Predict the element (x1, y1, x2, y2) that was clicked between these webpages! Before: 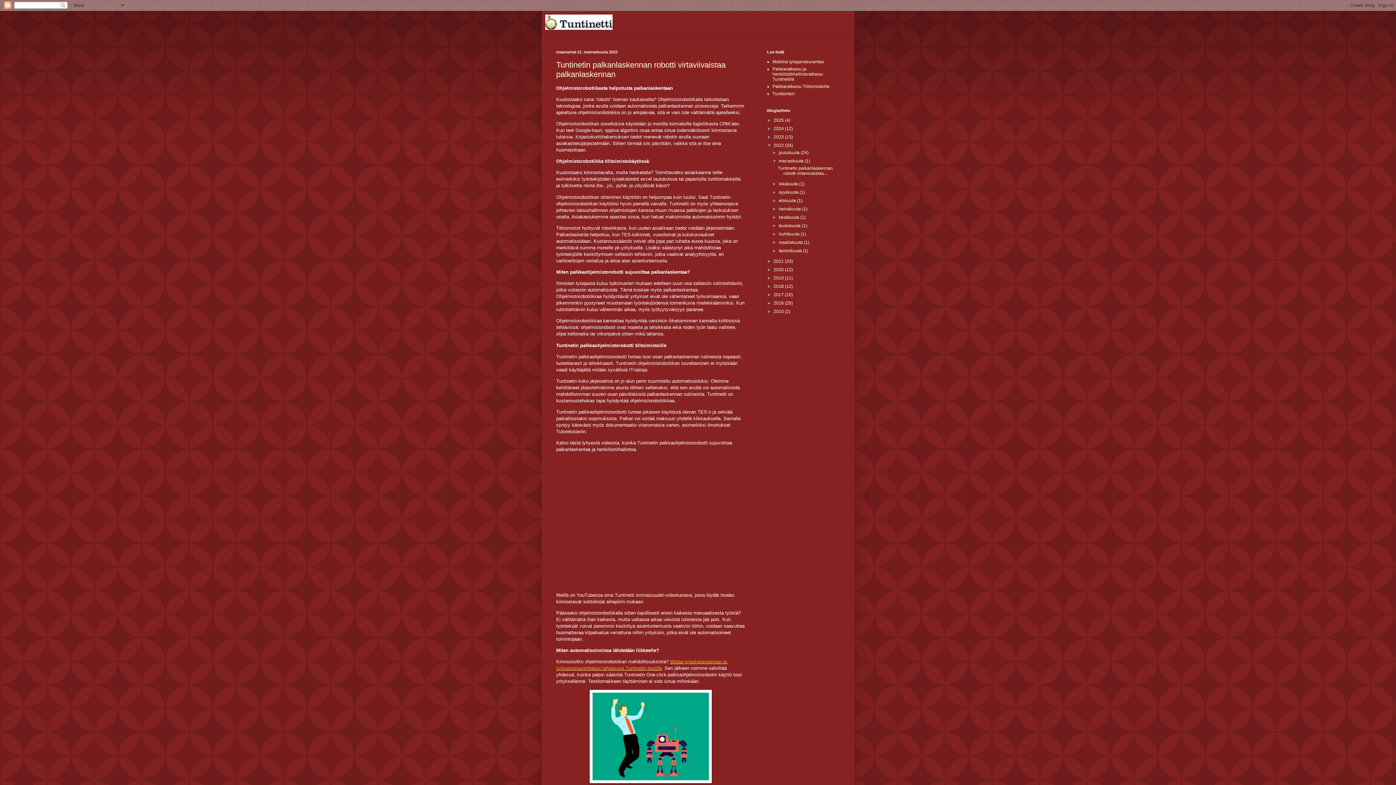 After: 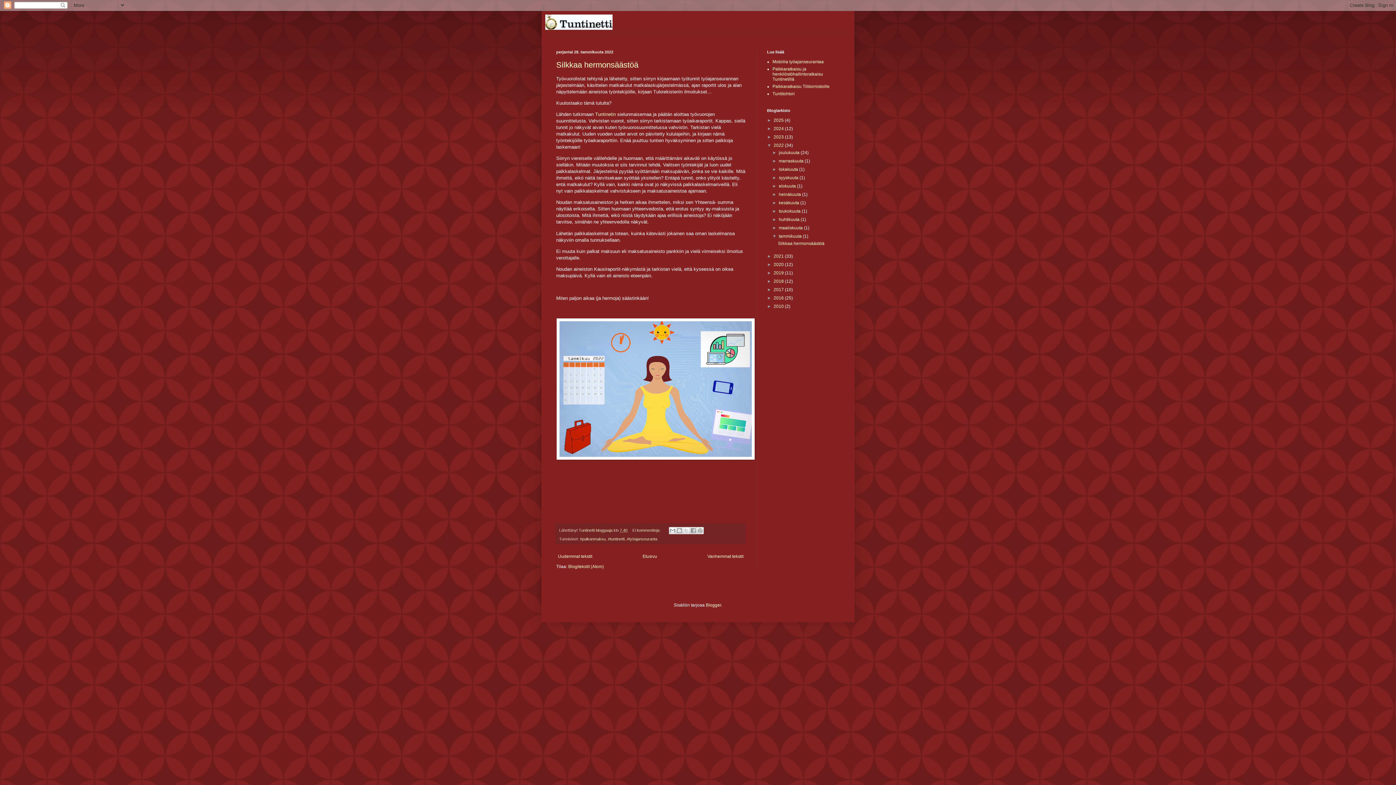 Action: label: tammikuuta  bbox: (779, 248, 803, 253)